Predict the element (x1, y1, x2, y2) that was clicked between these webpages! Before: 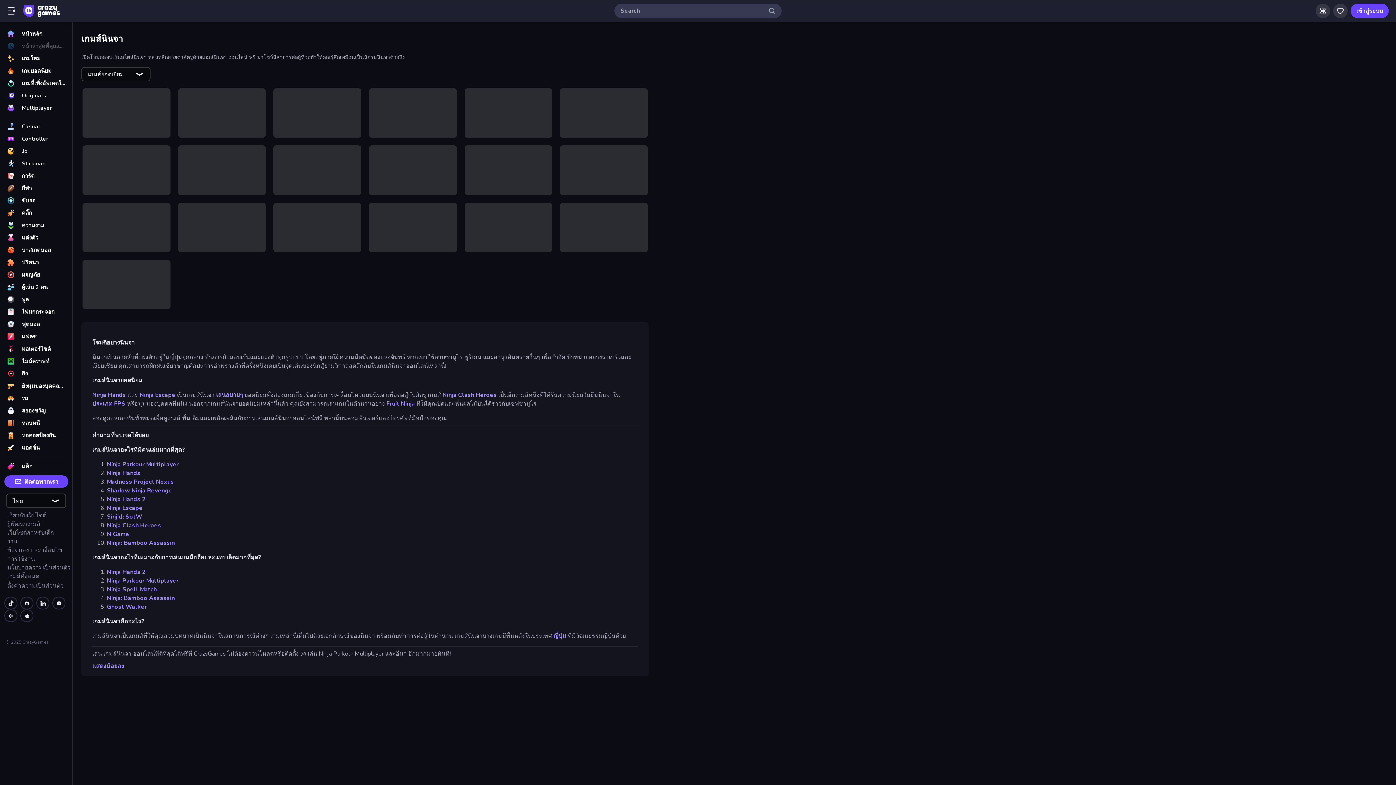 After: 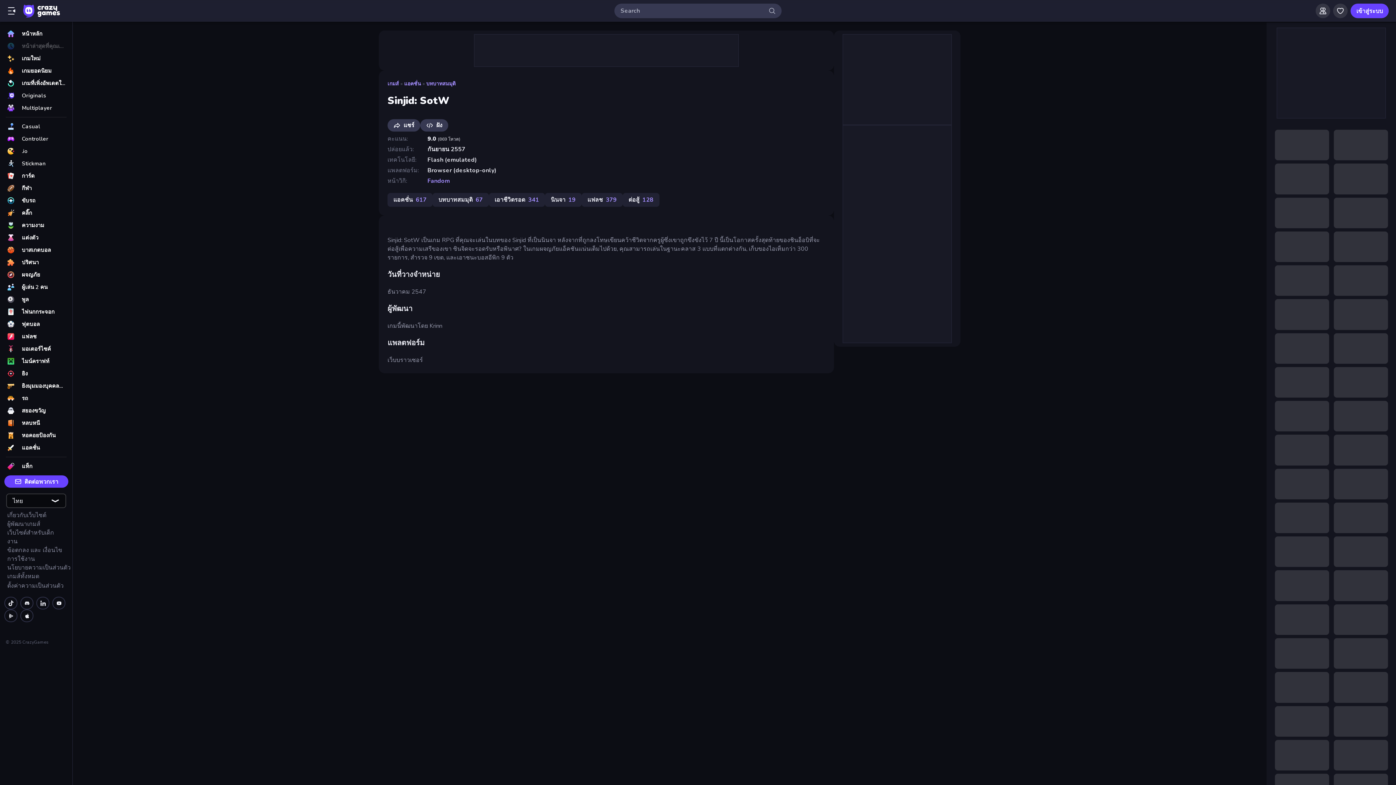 Action: bbox: (106, 512, 142, 520) label: Sinjid: SotW